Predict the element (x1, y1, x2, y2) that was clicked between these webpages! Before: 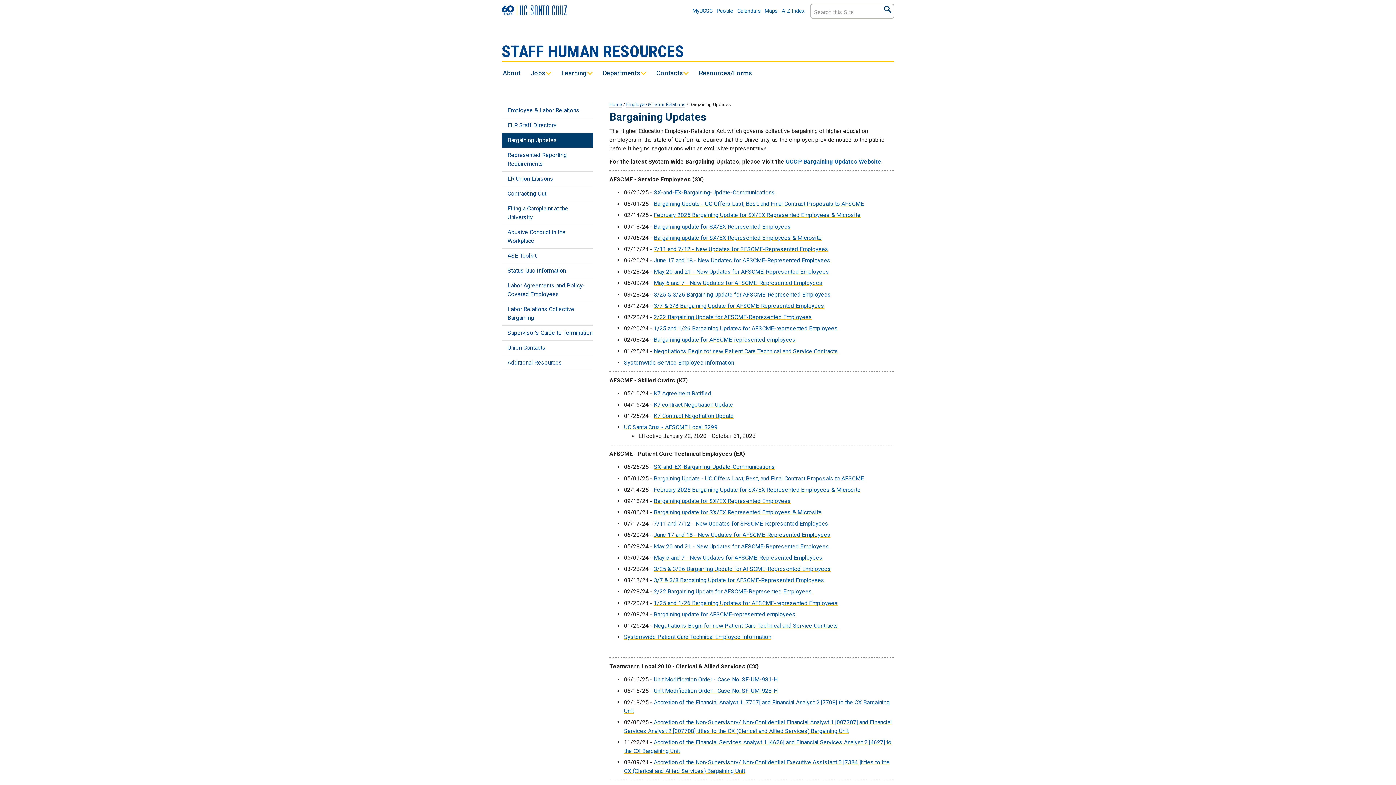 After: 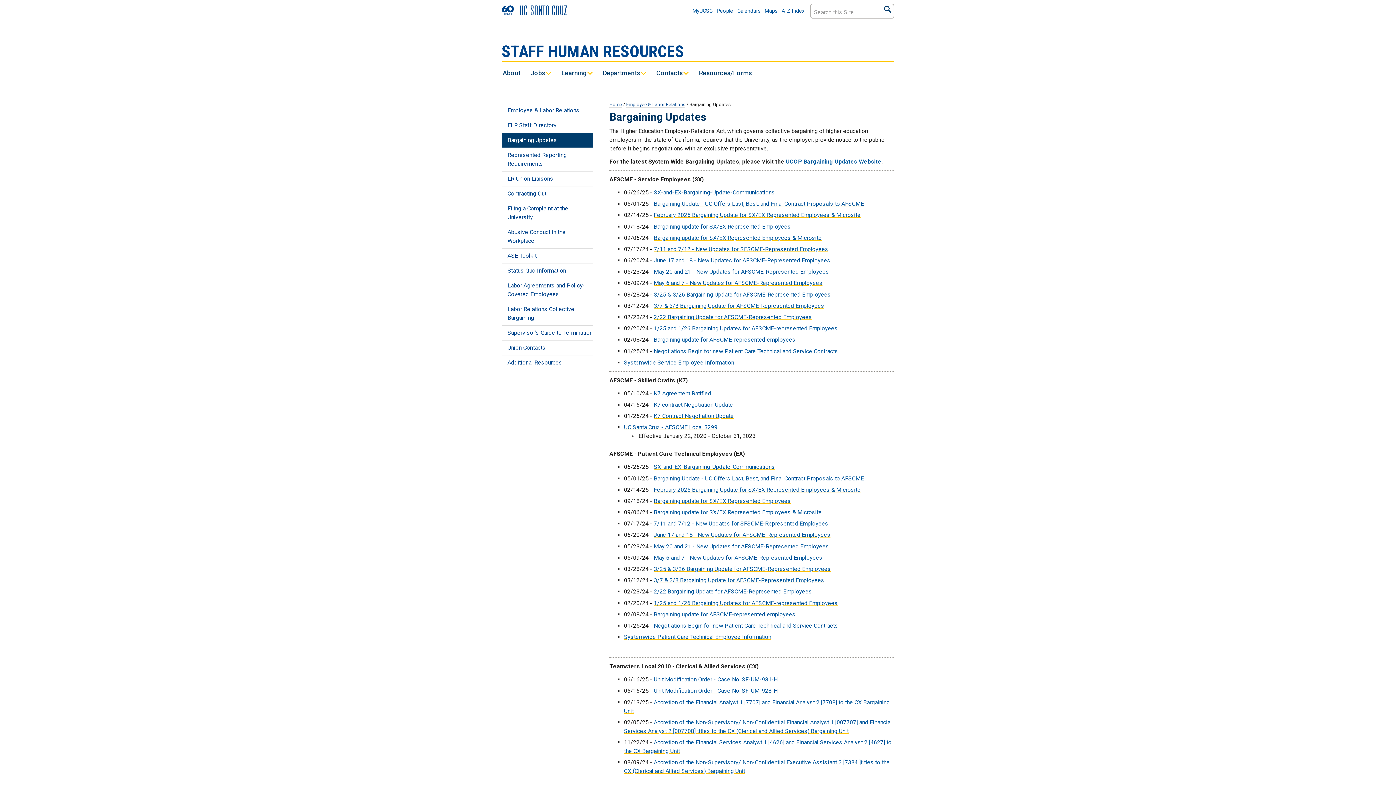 Action: label: Labor Agreements and Policy-Covered Employees bbox: (501, 278, 593, 302)